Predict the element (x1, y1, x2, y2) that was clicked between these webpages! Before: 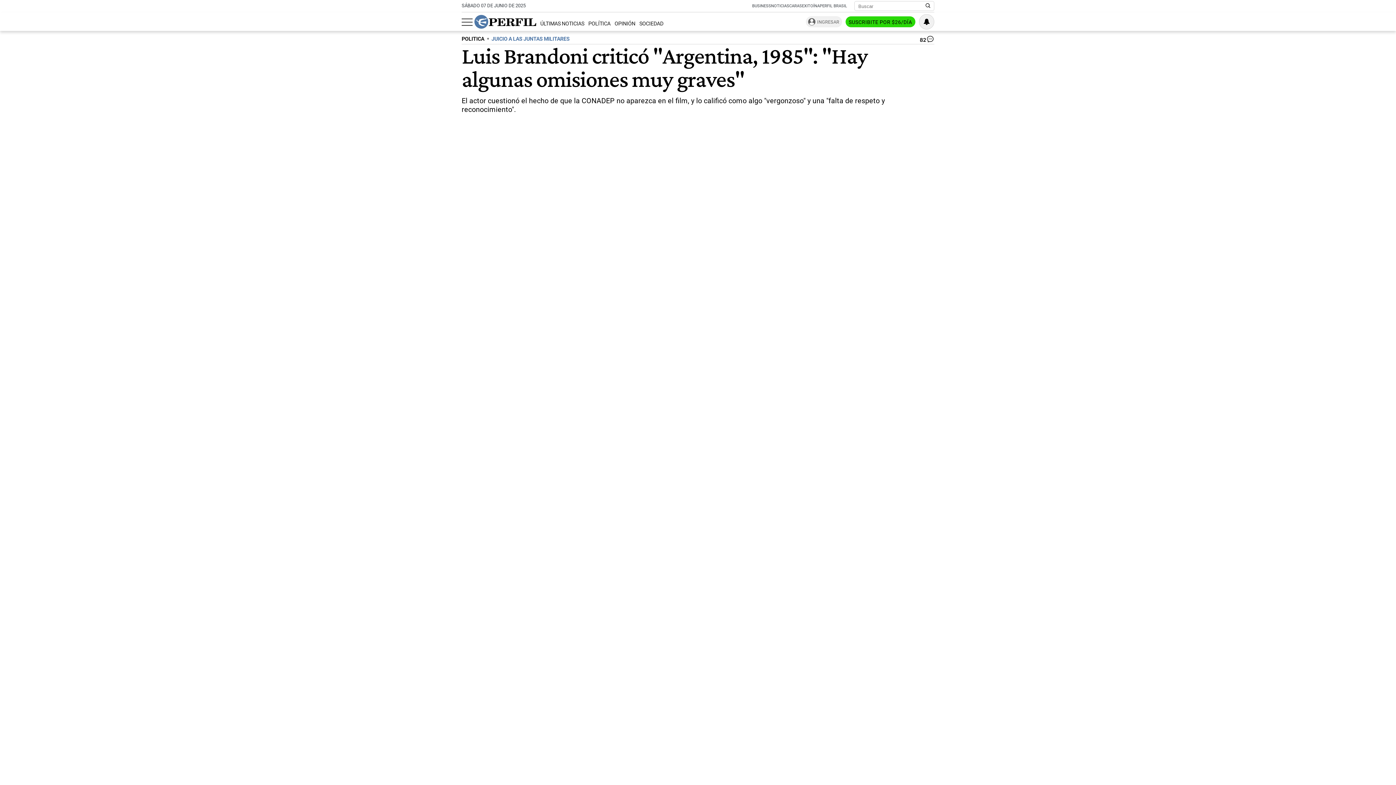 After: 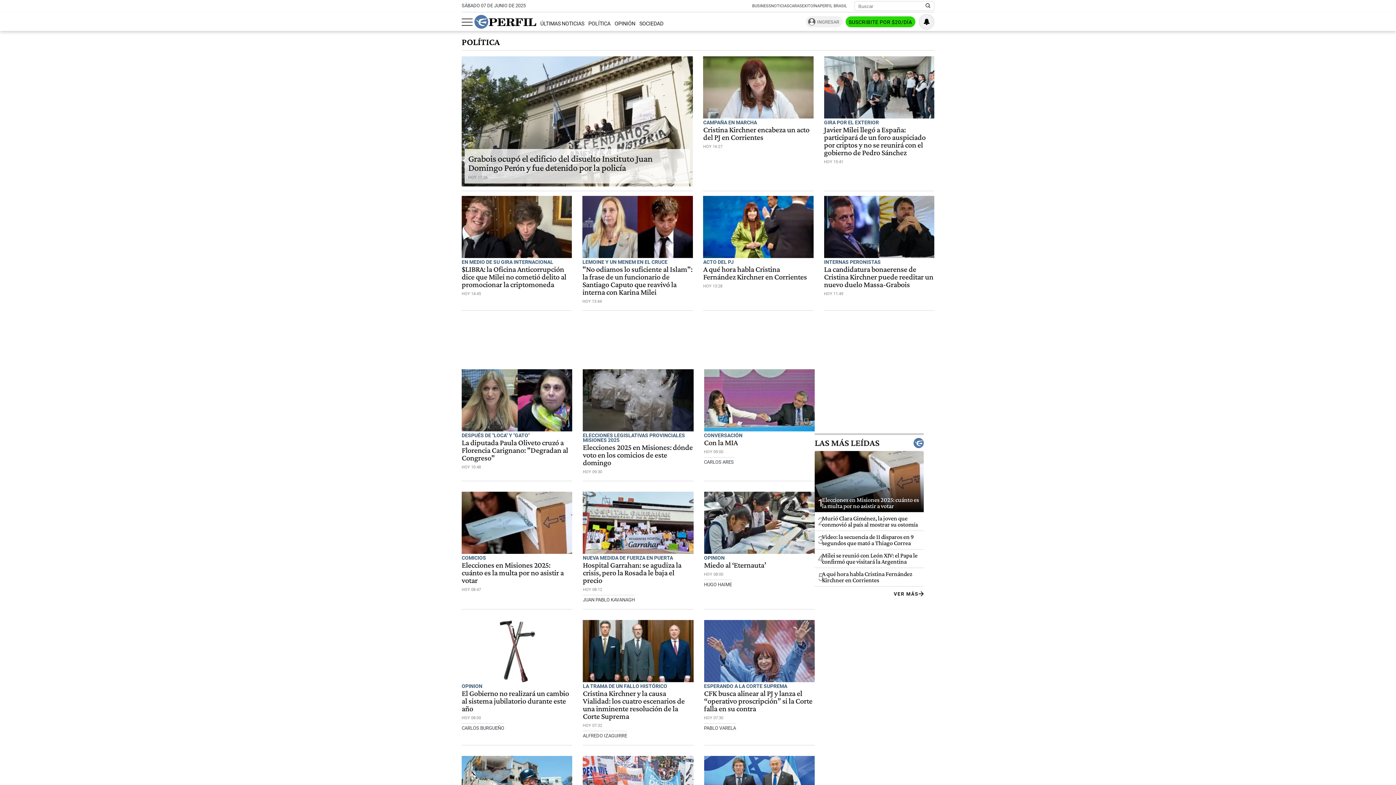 Action: bbox: (588, 20, 610, 27) label: POLÍTICA